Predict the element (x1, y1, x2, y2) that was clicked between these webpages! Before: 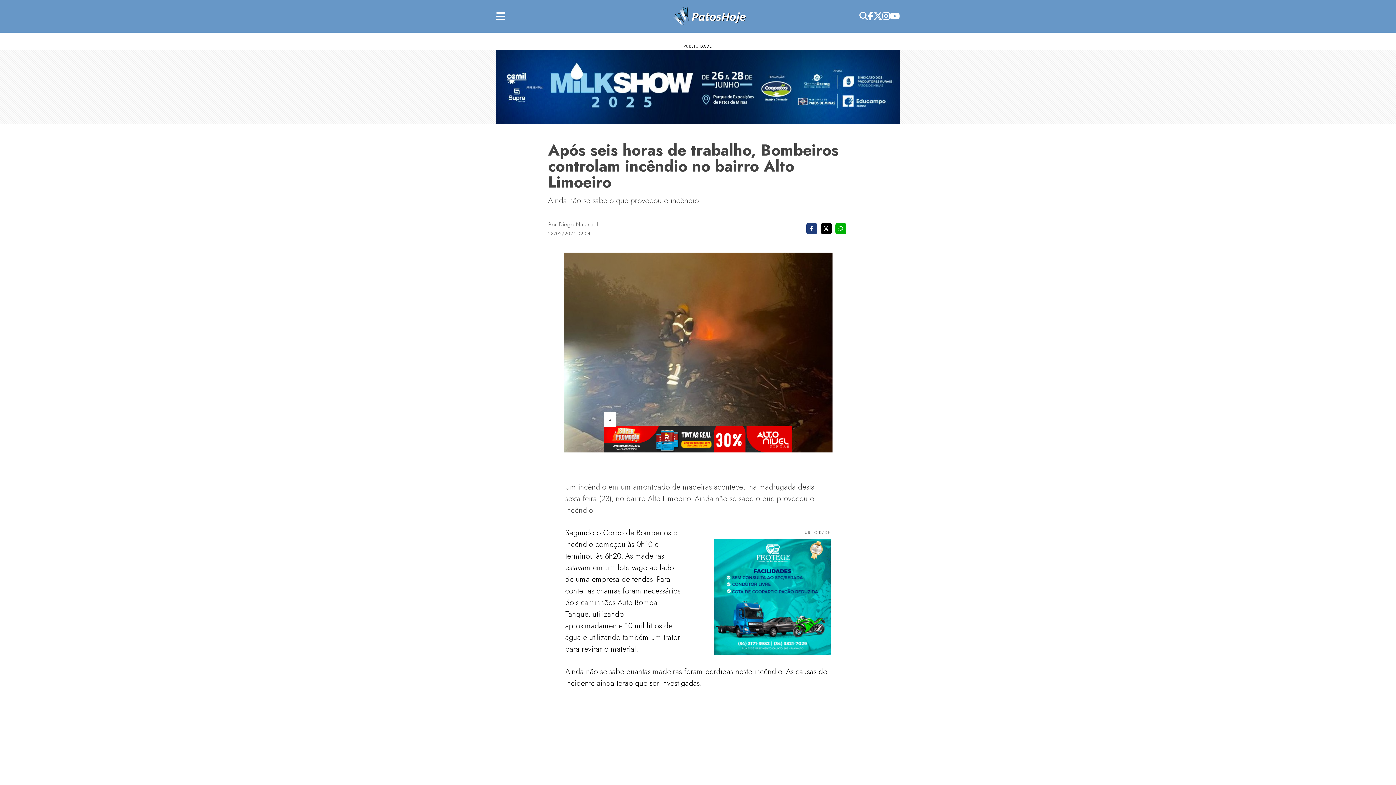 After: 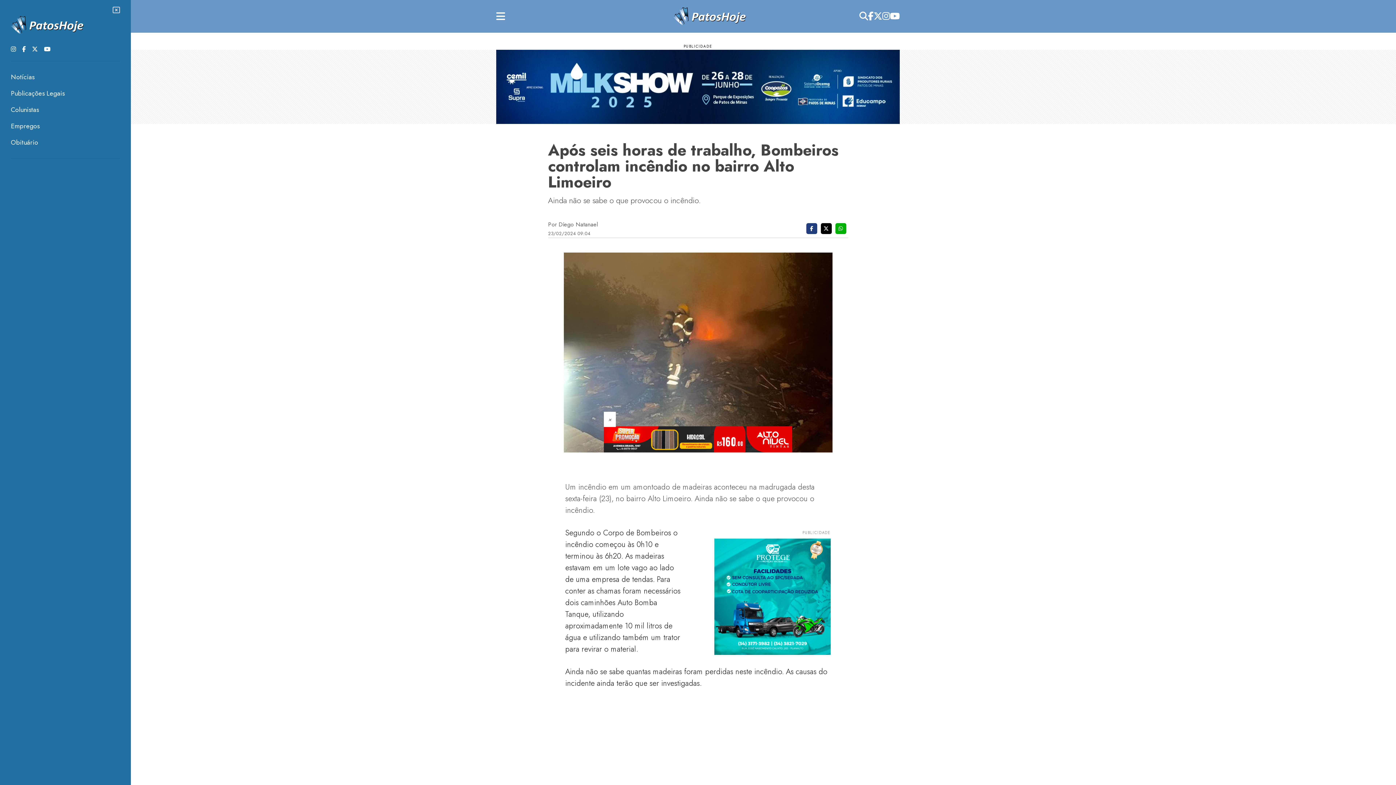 Action: bbox: (496, 11, 505, 21) label: Menu